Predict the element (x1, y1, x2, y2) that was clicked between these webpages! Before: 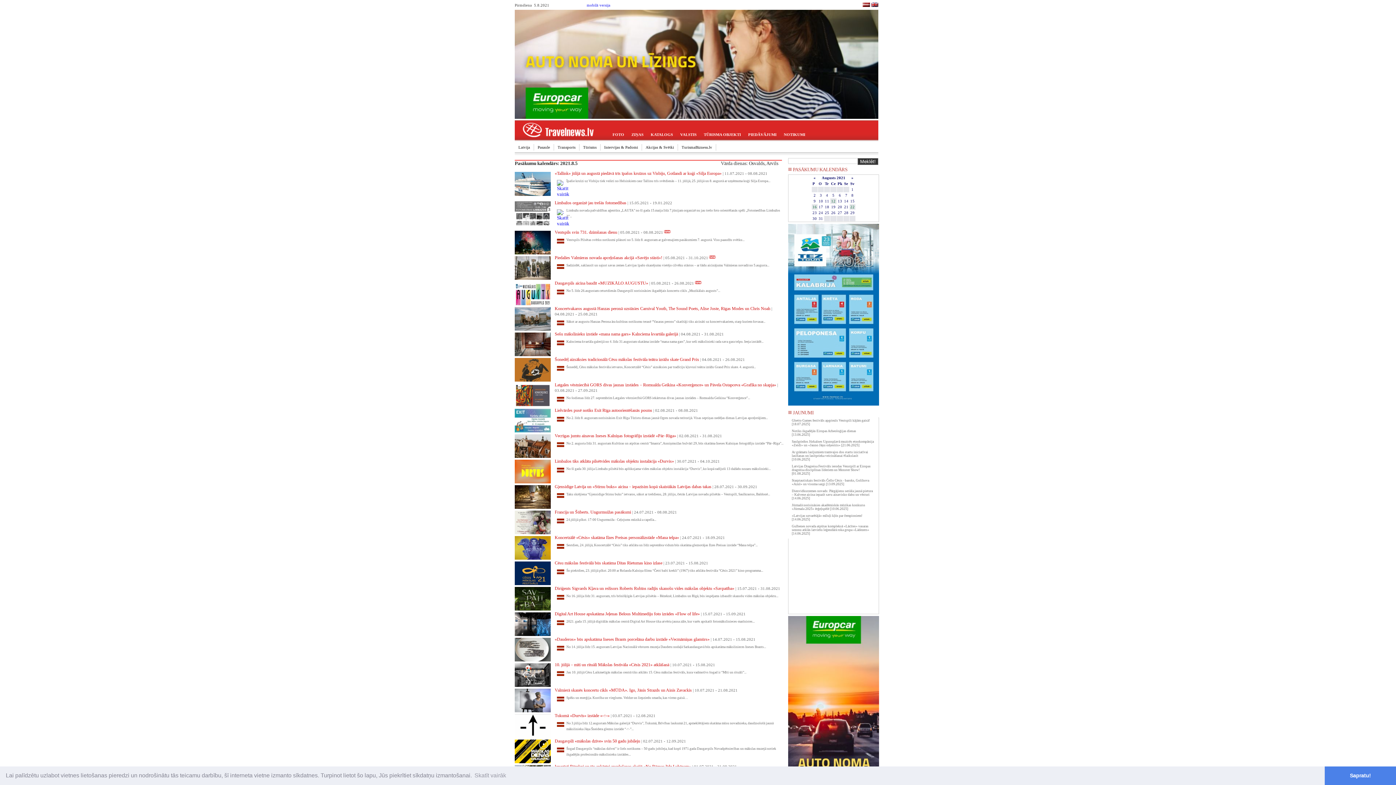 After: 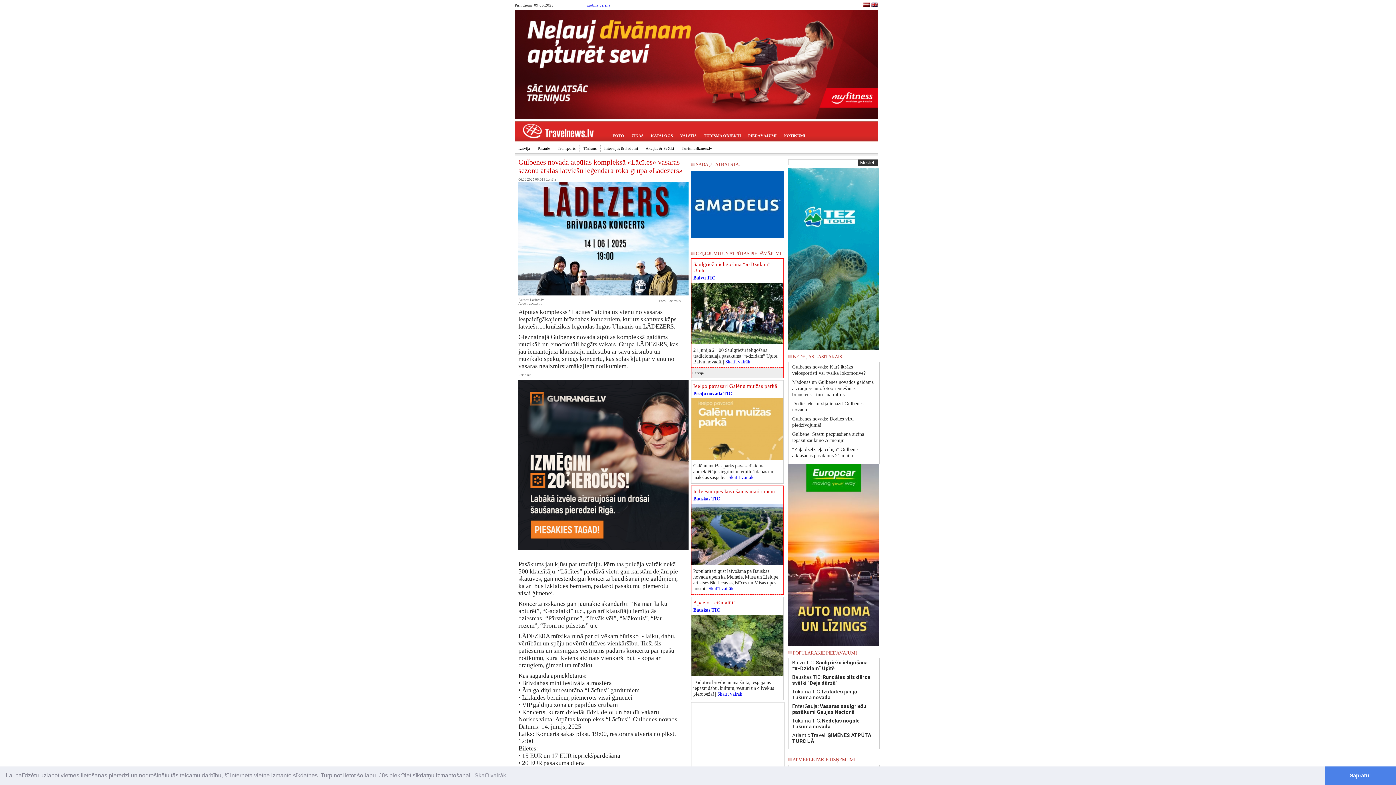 Action: label: Gulbenes novada atpūtas kompleksā «Lācītes» vasaras sezonu atklās latviešu leģendārā roka grupa «Lādezers» [14.06.2025] bbox: (792, 524, 869, 535)